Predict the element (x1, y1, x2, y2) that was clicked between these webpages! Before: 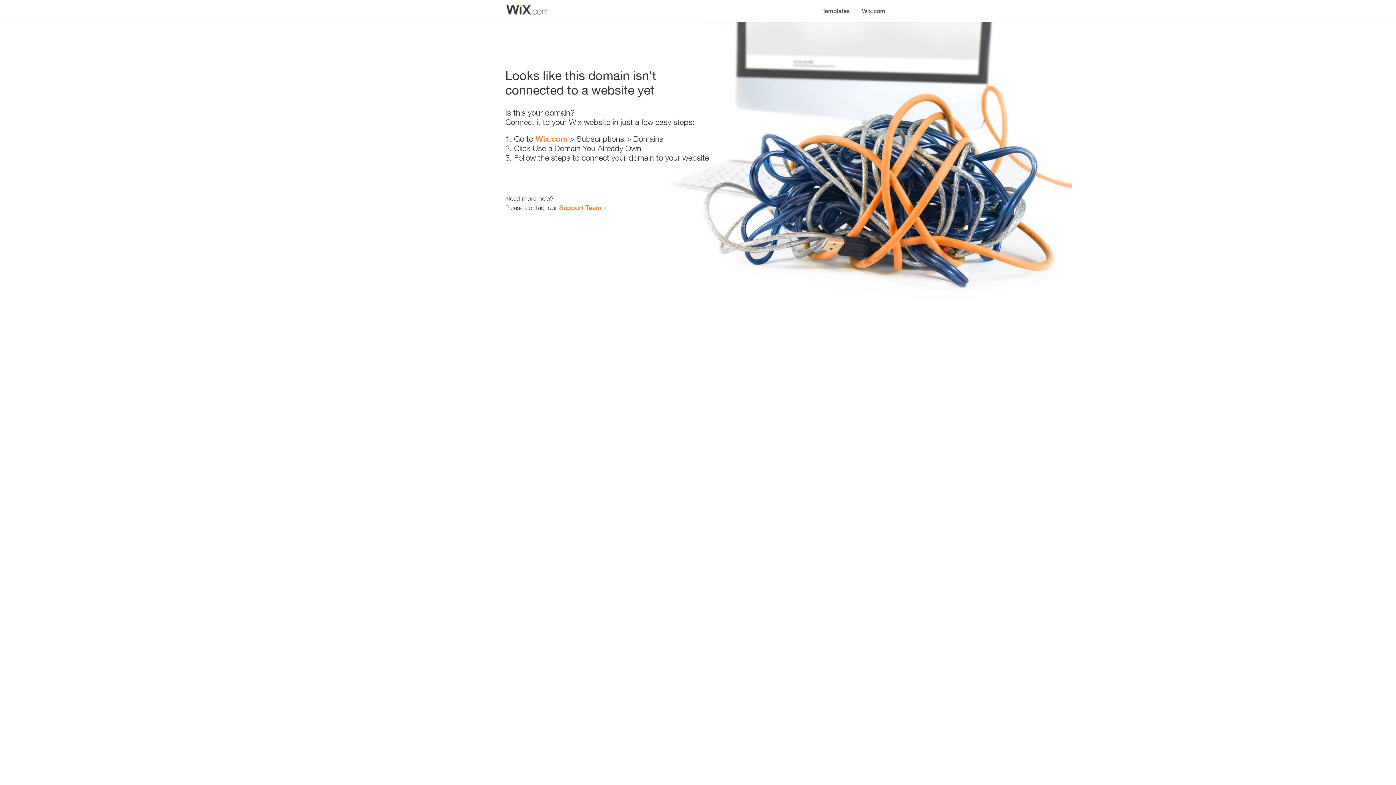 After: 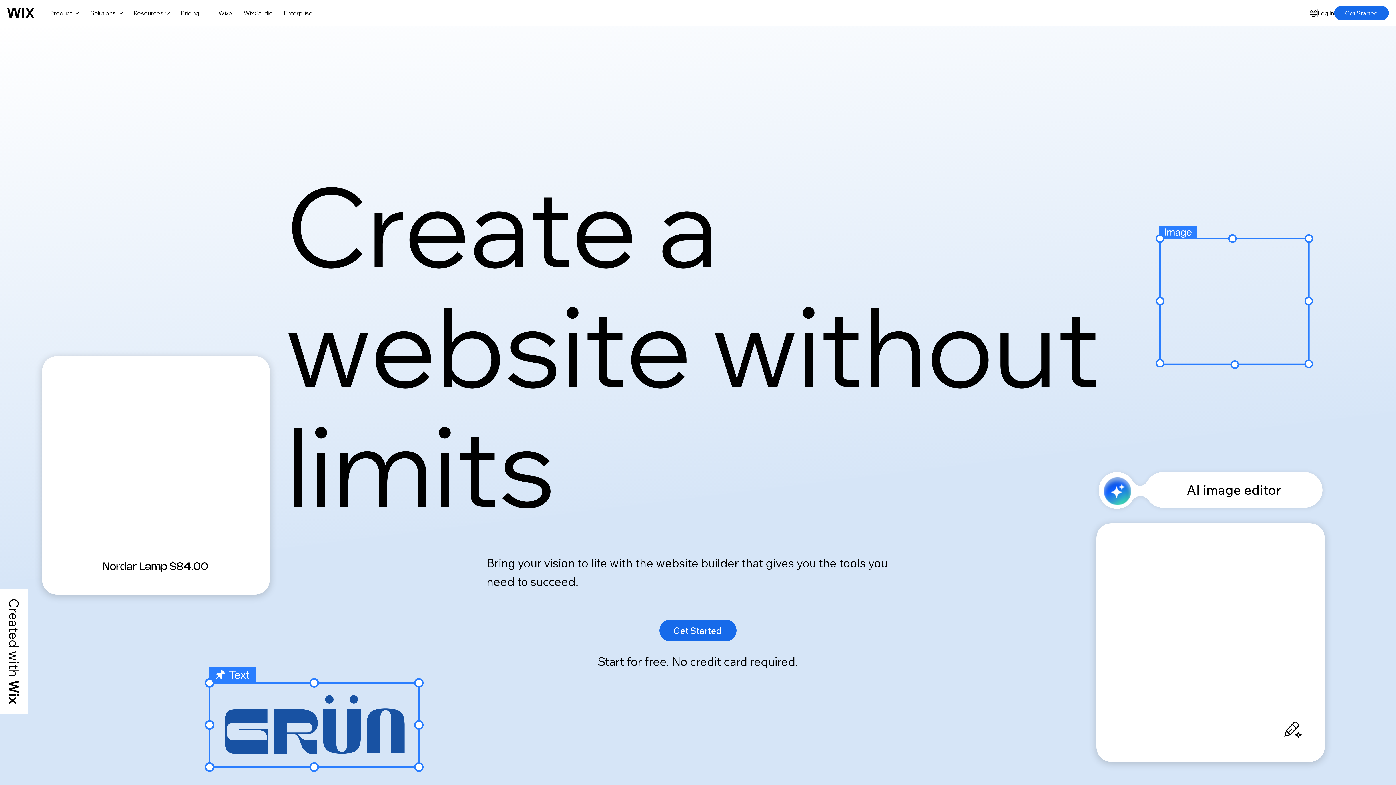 Action: bbox: (856, 0, 890, 14) label: Wix.com